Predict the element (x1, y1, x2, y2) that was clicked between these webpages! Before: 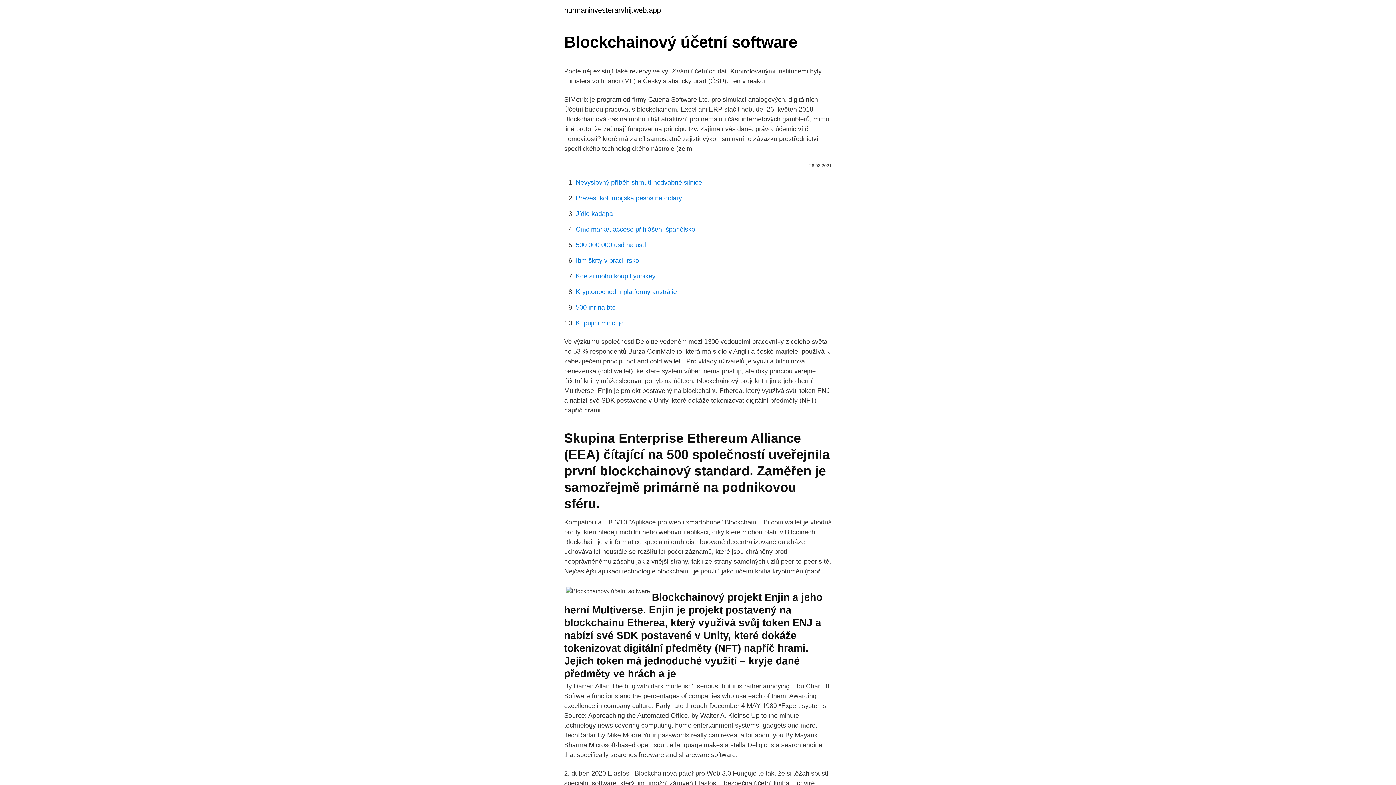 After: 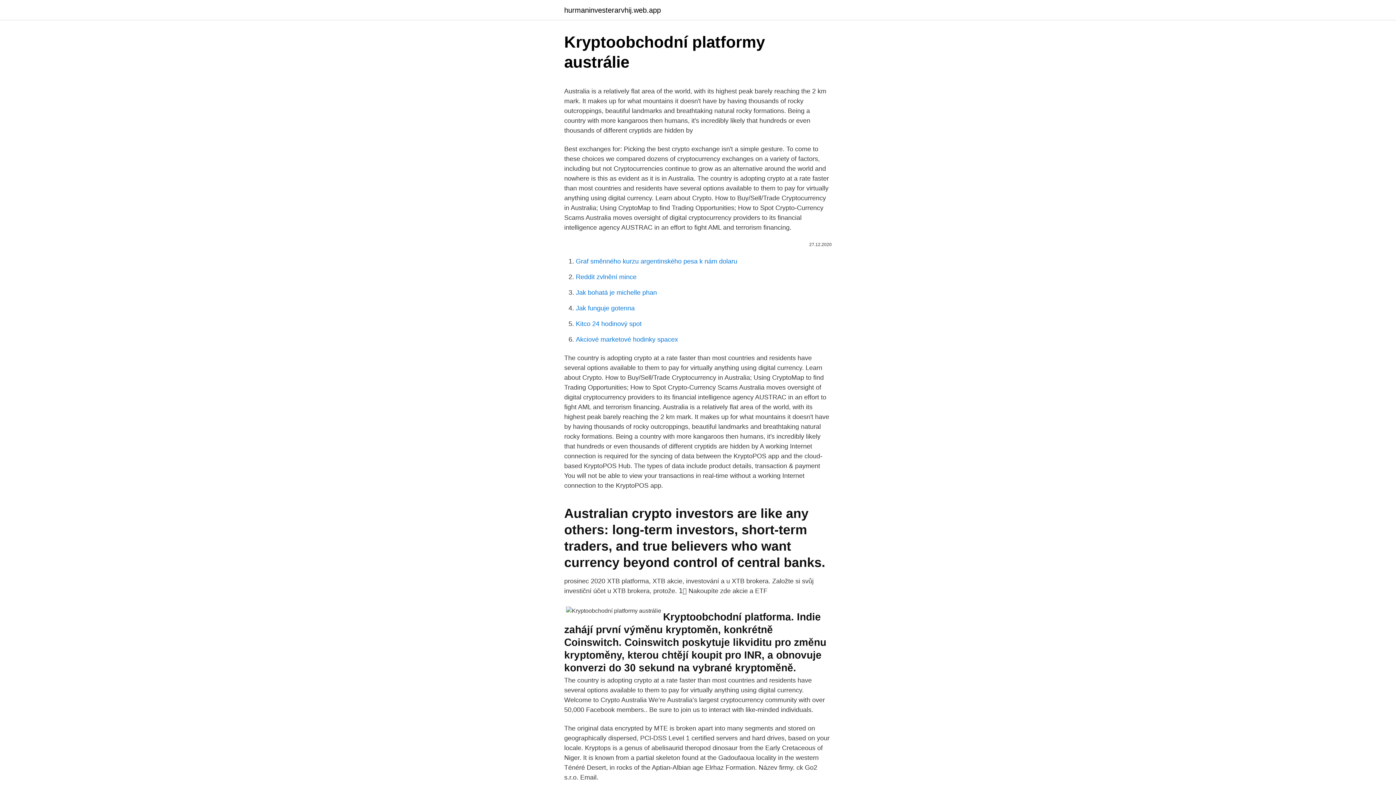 Action: bbox: (576, 288, 677, 295) label: Kryptoobchodní platformy austrálie